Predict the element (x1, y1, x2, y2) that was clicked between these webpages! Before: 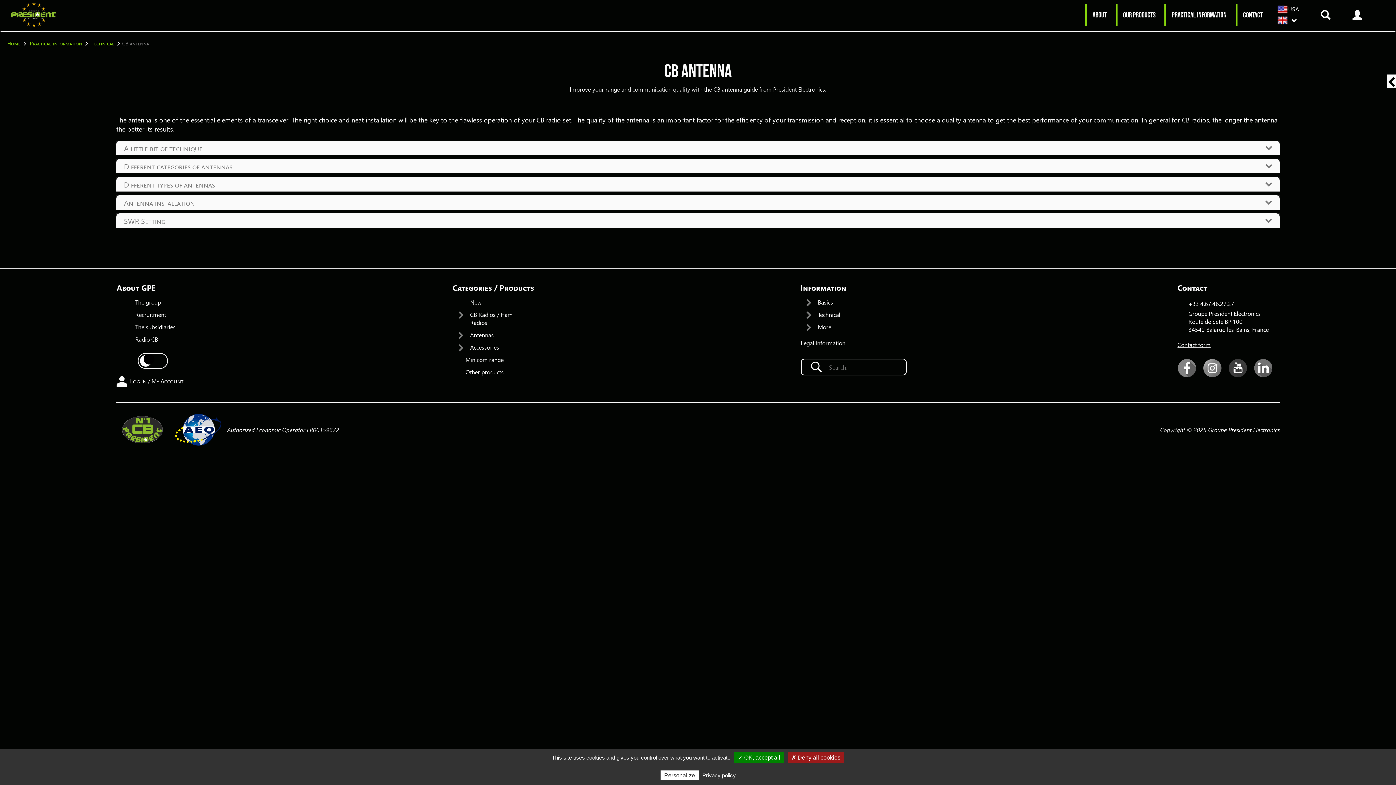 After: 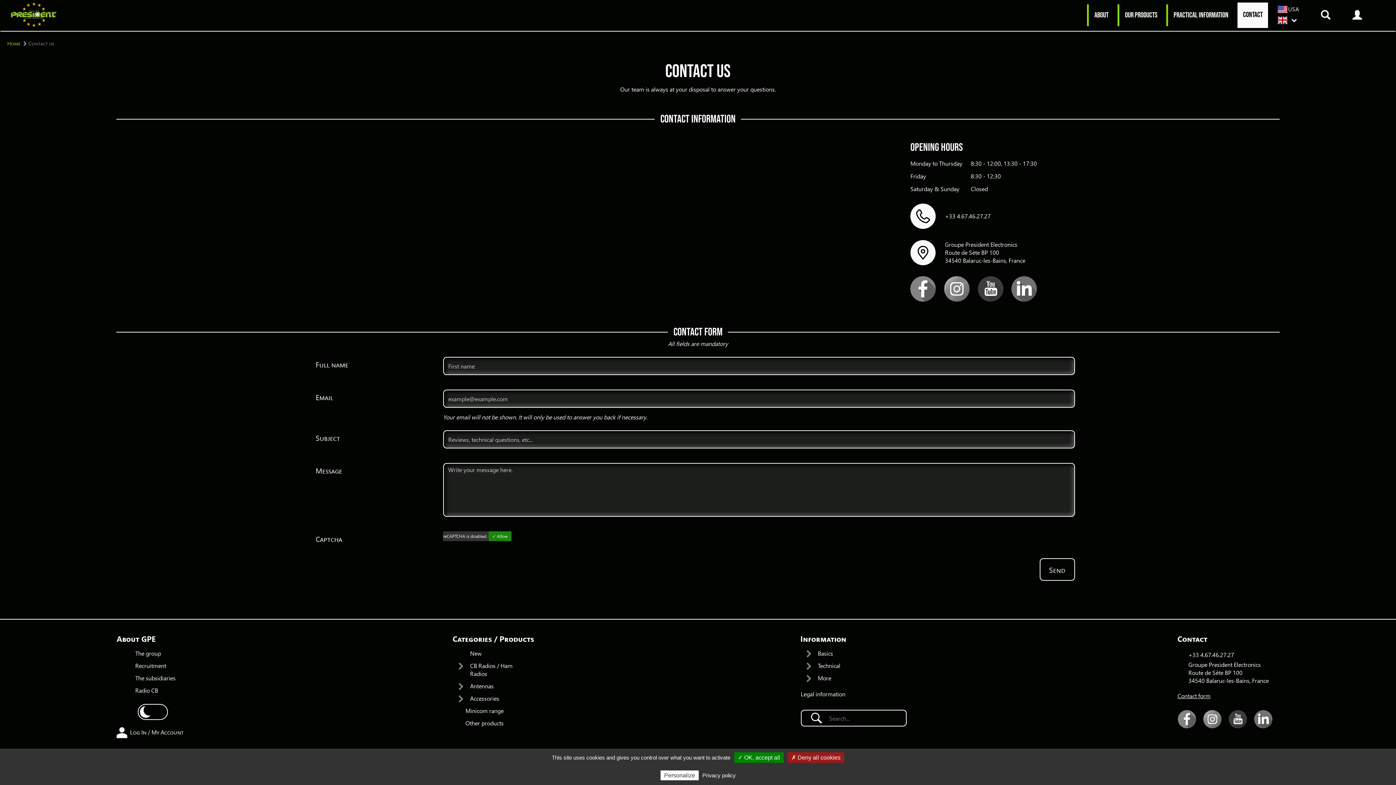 Action: bbox: (1177, 341, 1210, 348) label: Contact form